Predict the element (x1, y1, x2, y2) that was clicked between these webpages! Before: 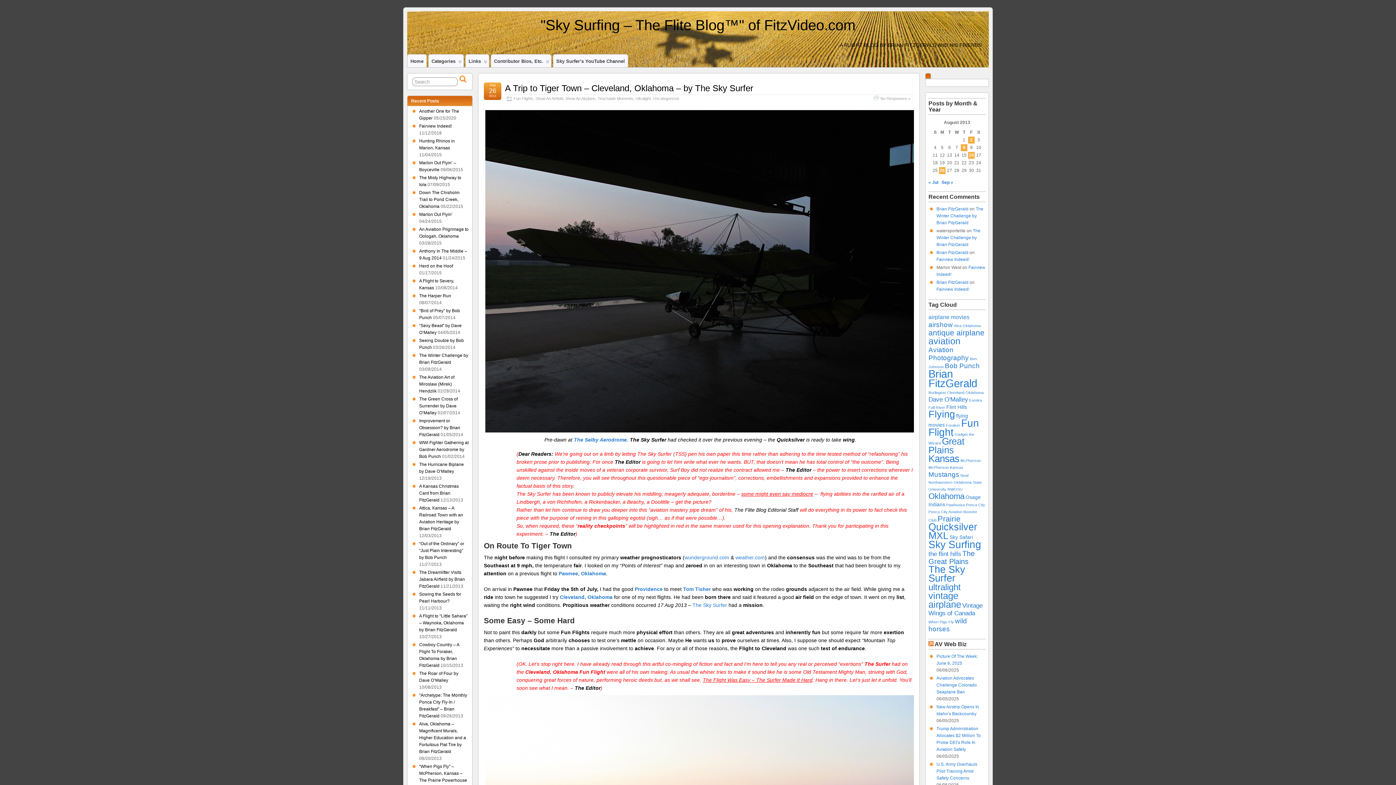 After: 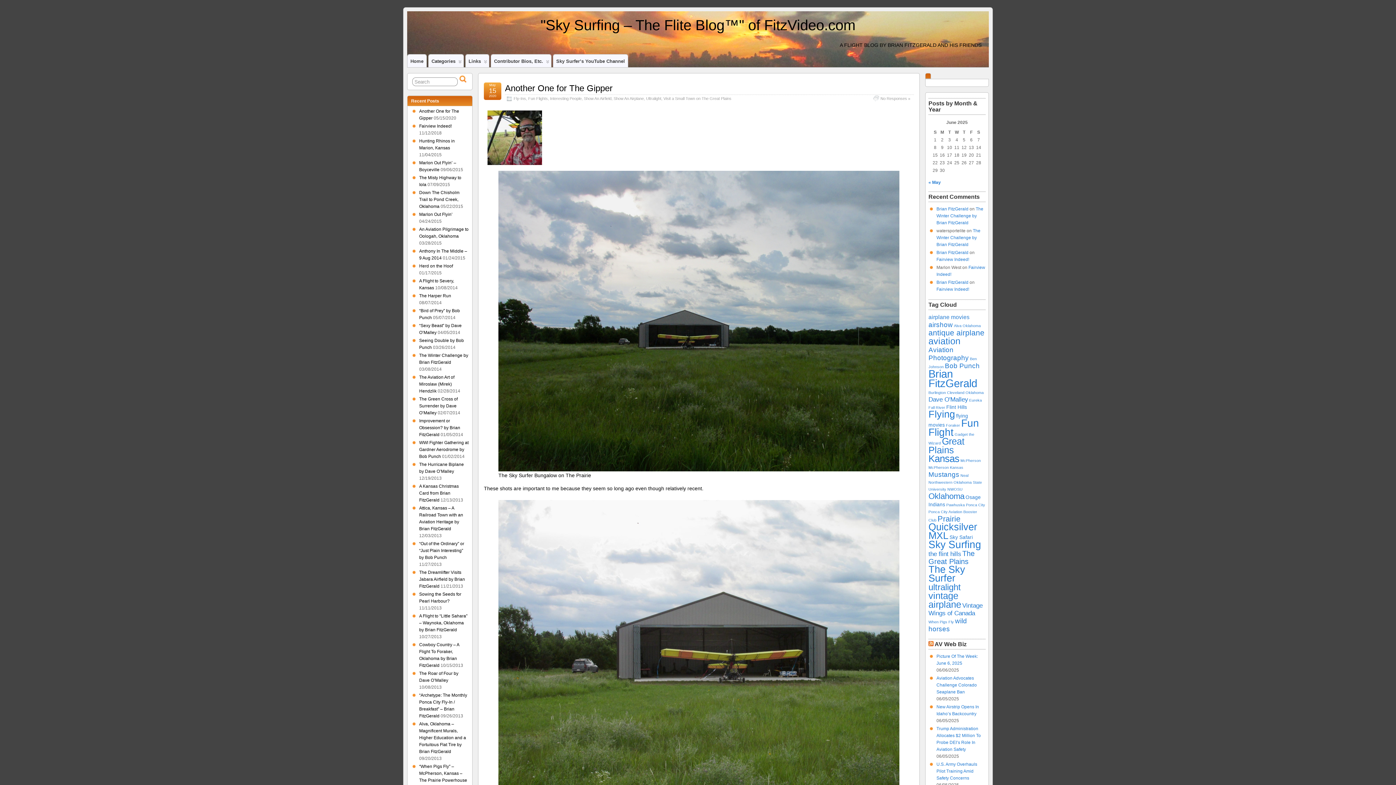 Action: label: Kansas (16 items) bbox: (928, 453, 959, 464)